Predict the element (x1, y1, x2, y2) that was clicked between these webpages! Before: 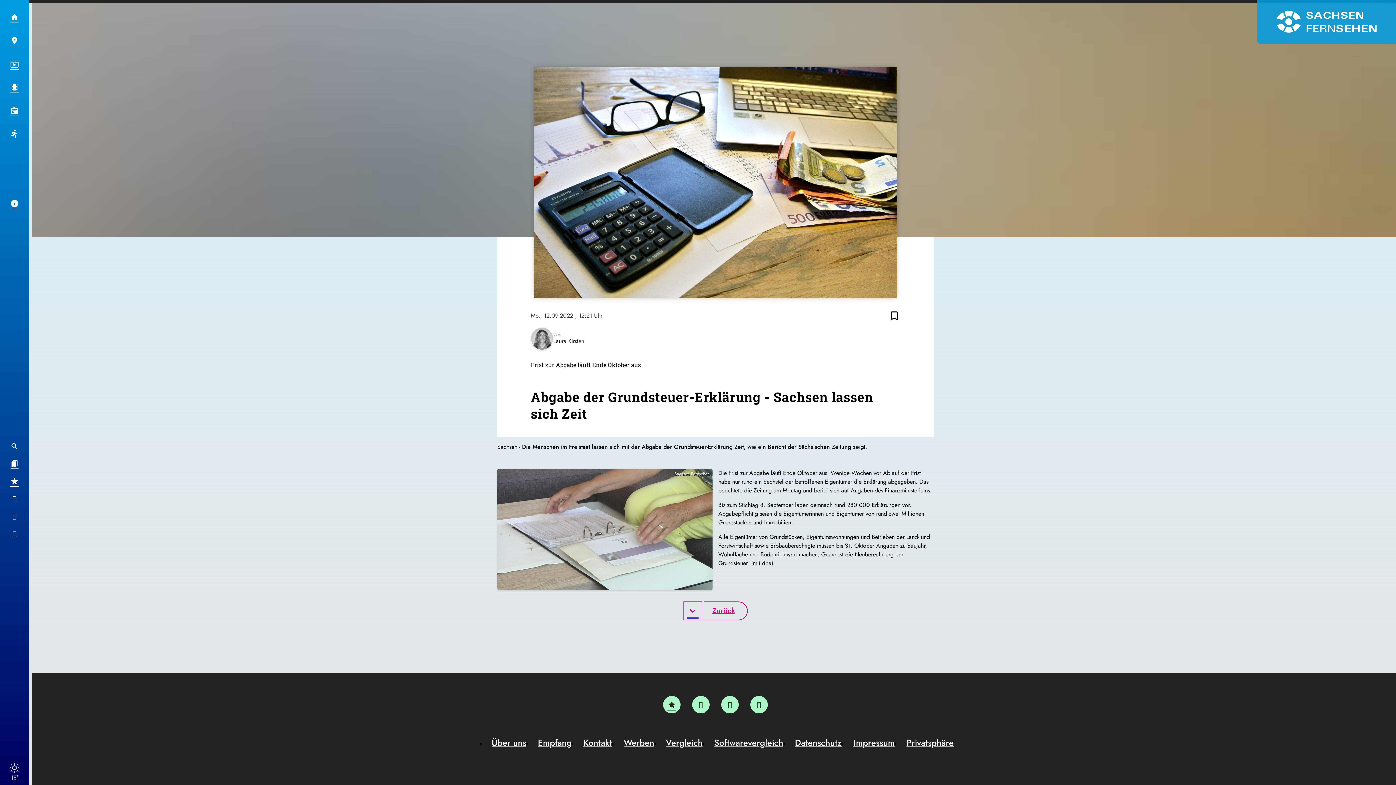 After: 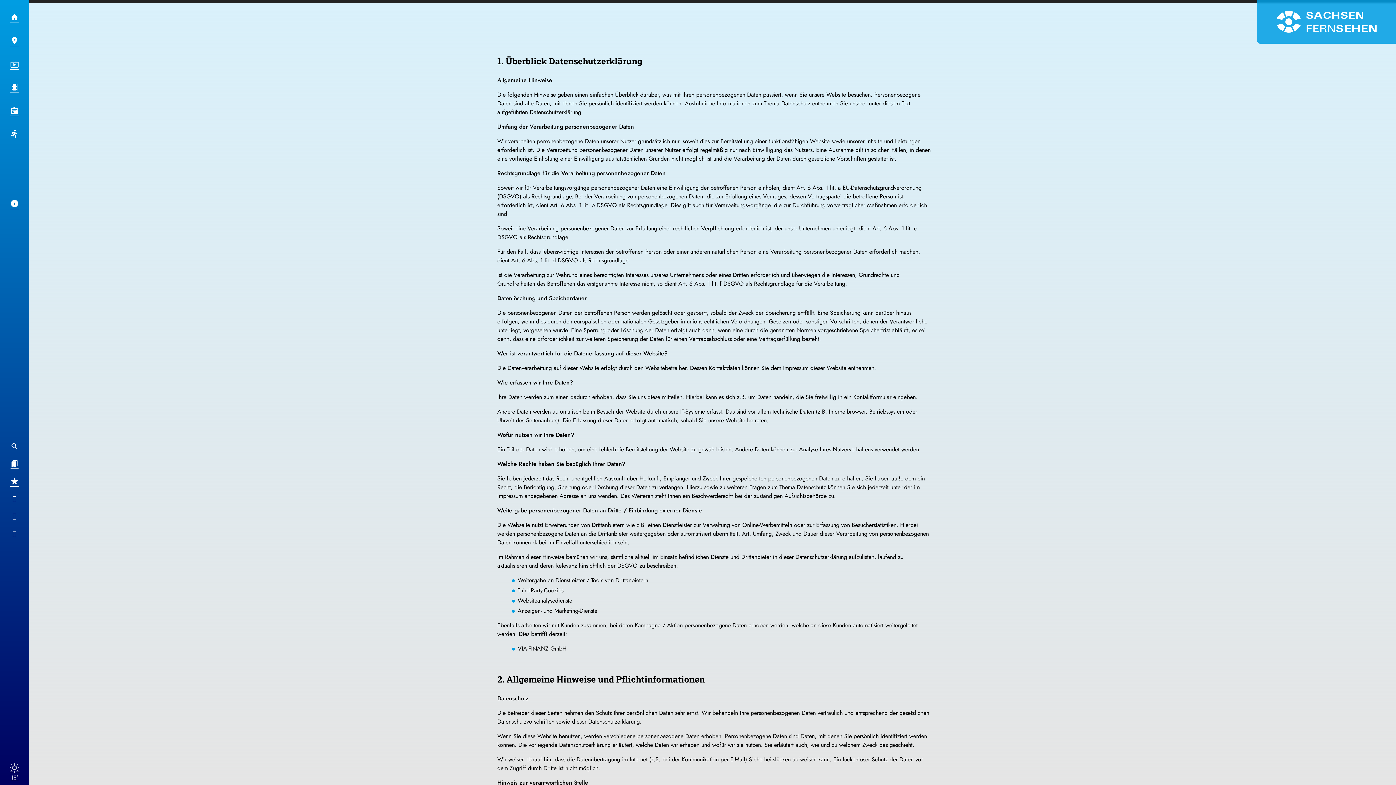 Action: label: Datenschutz bbox: (789, 736, 847, 748)